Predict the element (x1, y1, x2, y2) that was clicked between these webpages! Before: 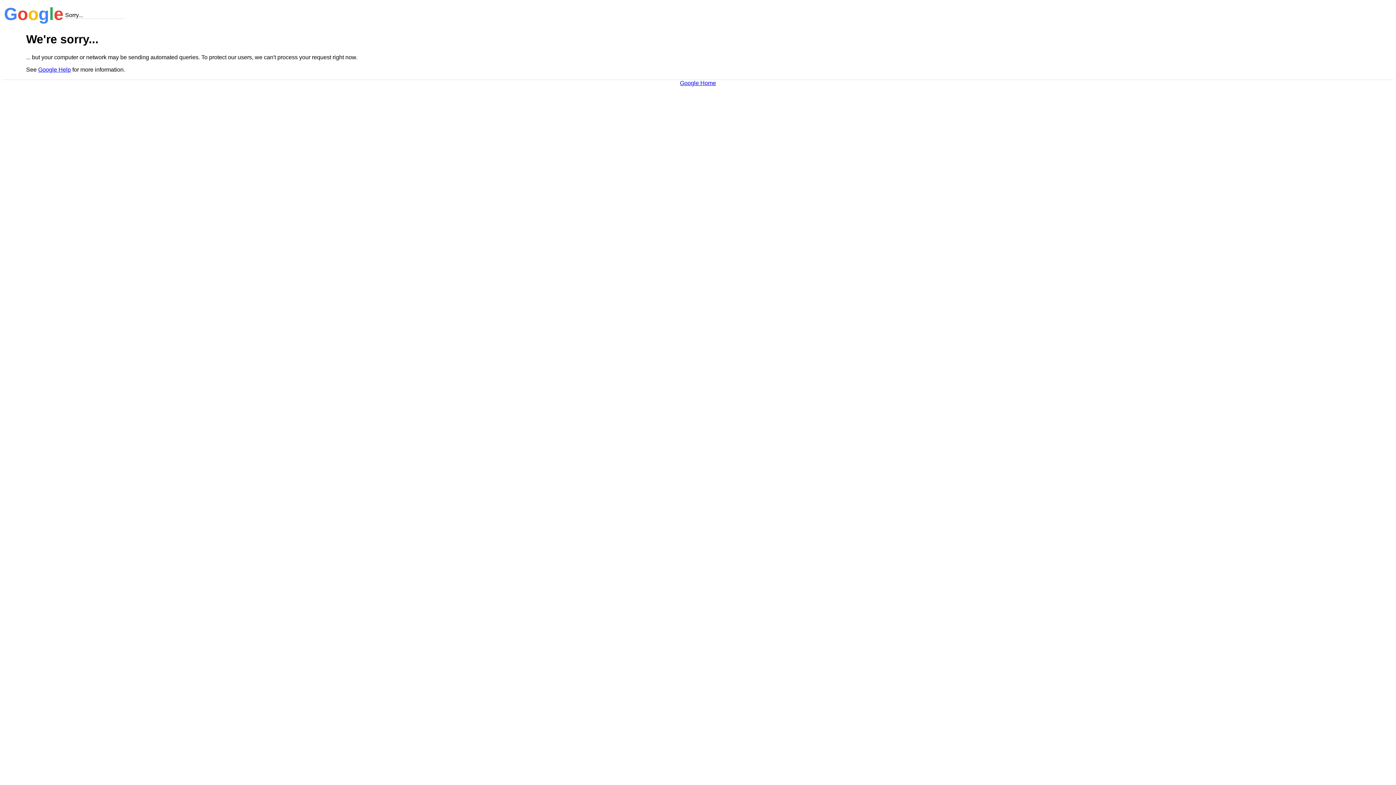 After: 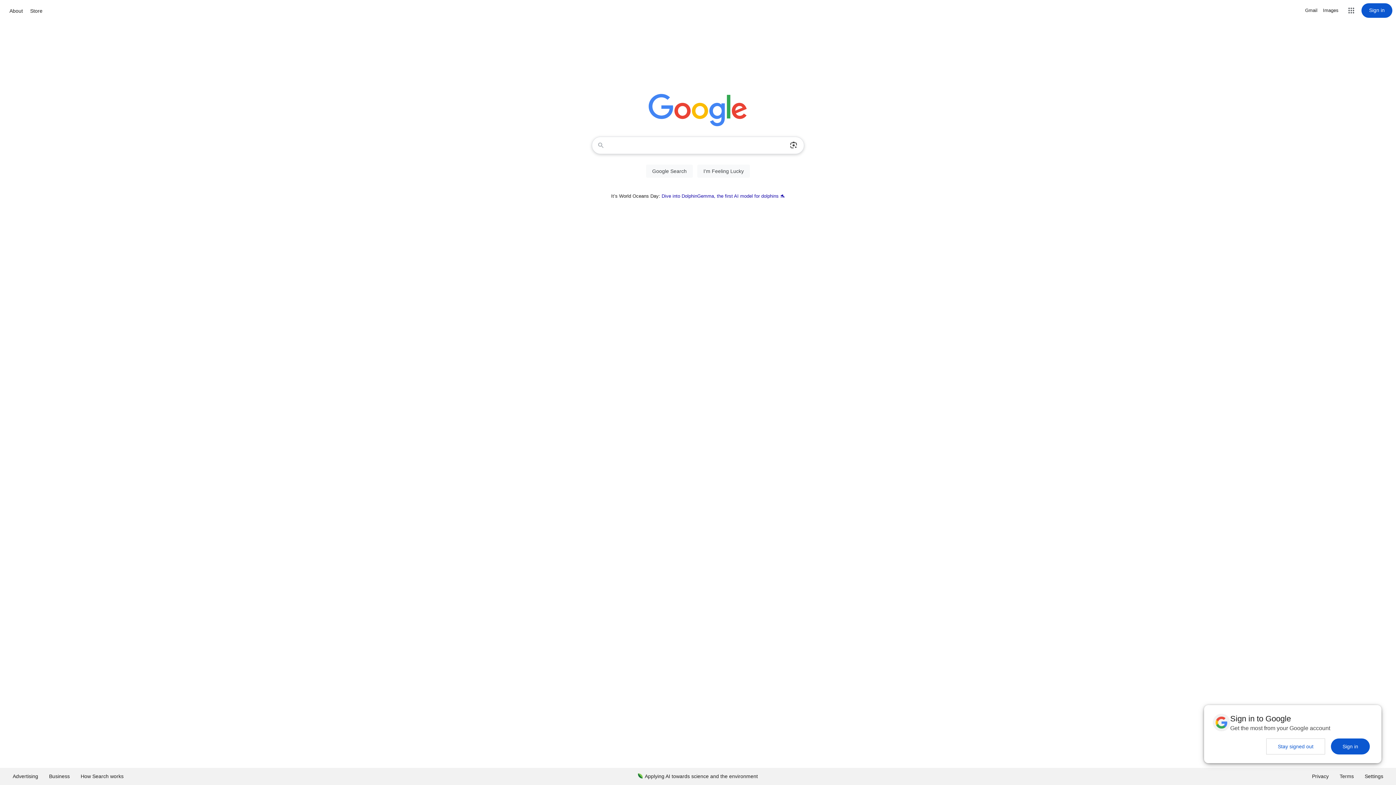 Action: label: Google Home bbox: (680, 79, 716, 86)